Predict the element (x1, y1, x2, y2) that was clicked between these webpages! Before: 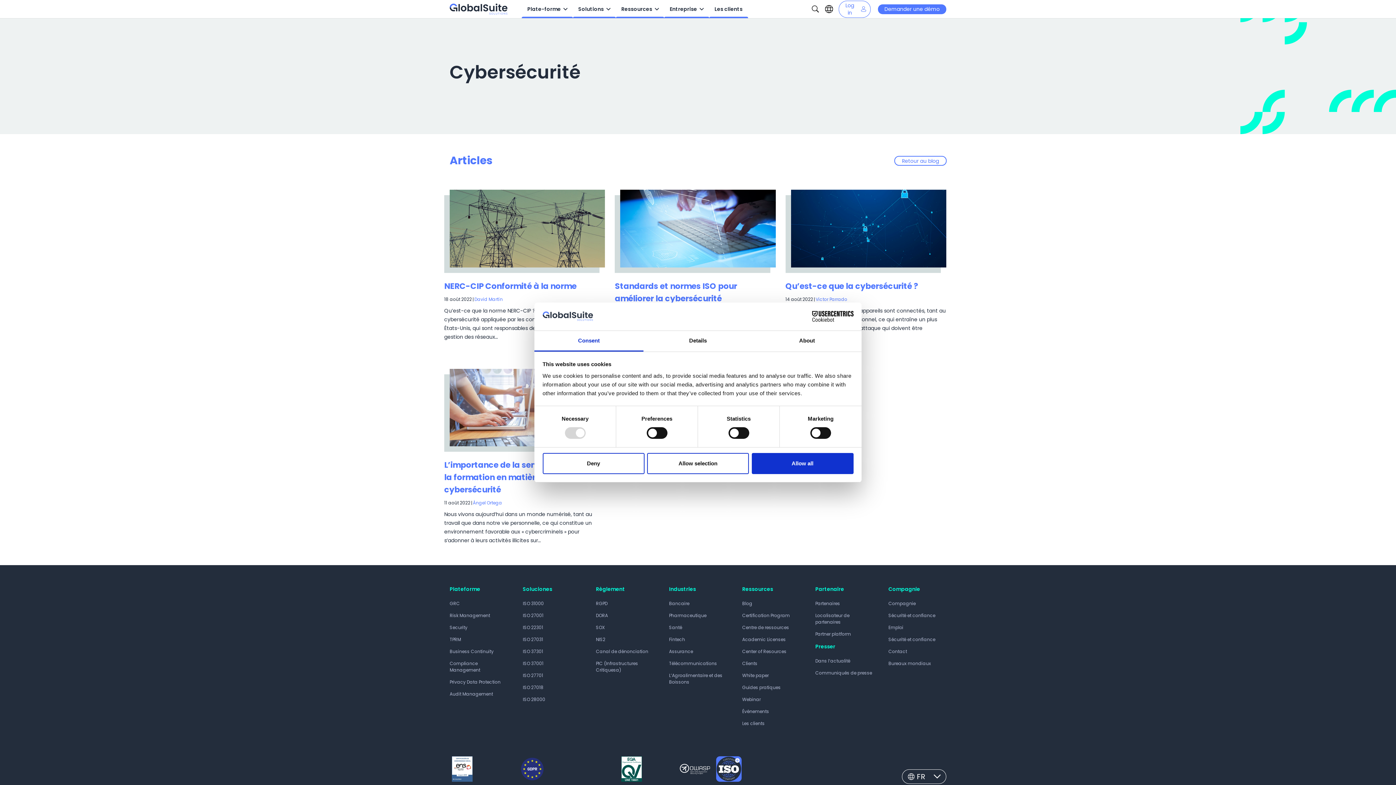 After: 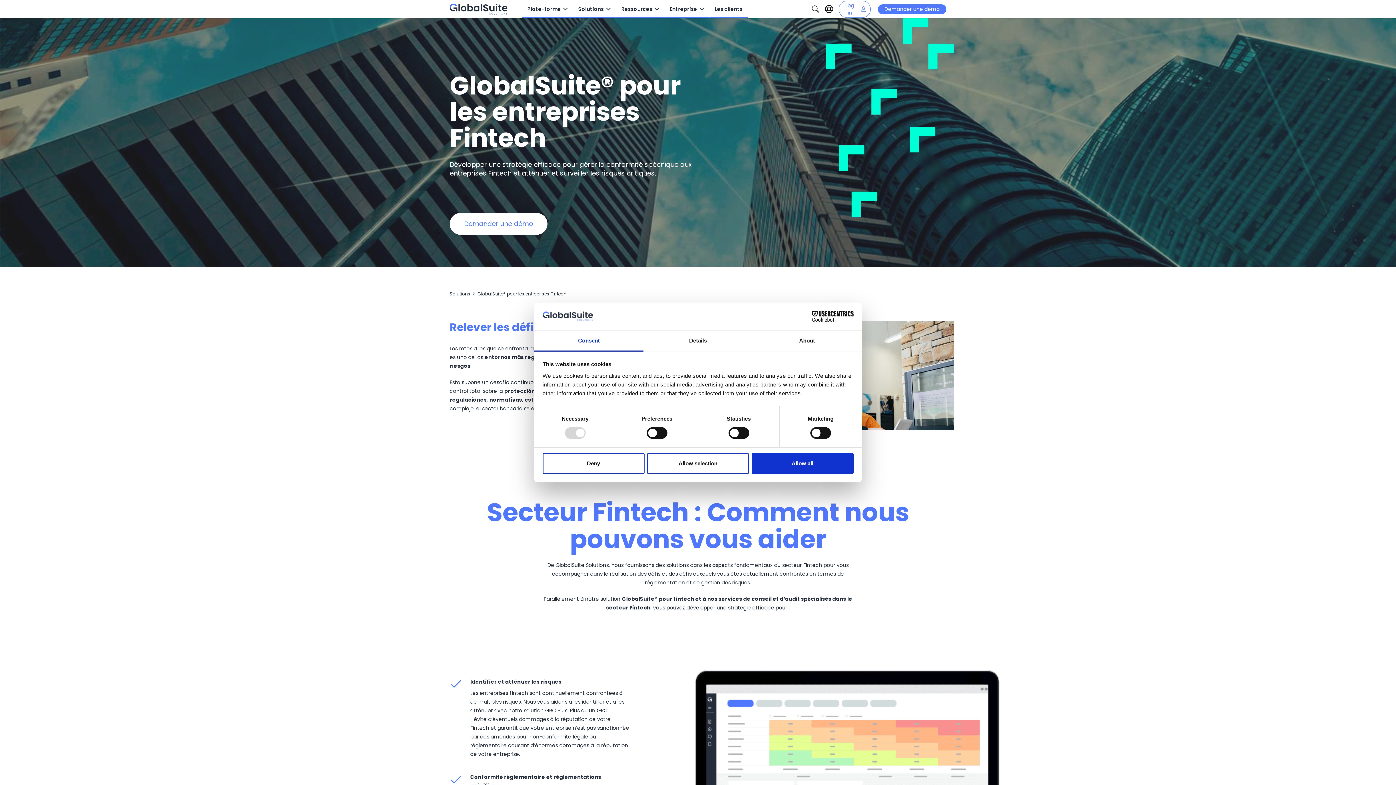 Action: label: Fintech bbox: (669, 636, 685, 643)